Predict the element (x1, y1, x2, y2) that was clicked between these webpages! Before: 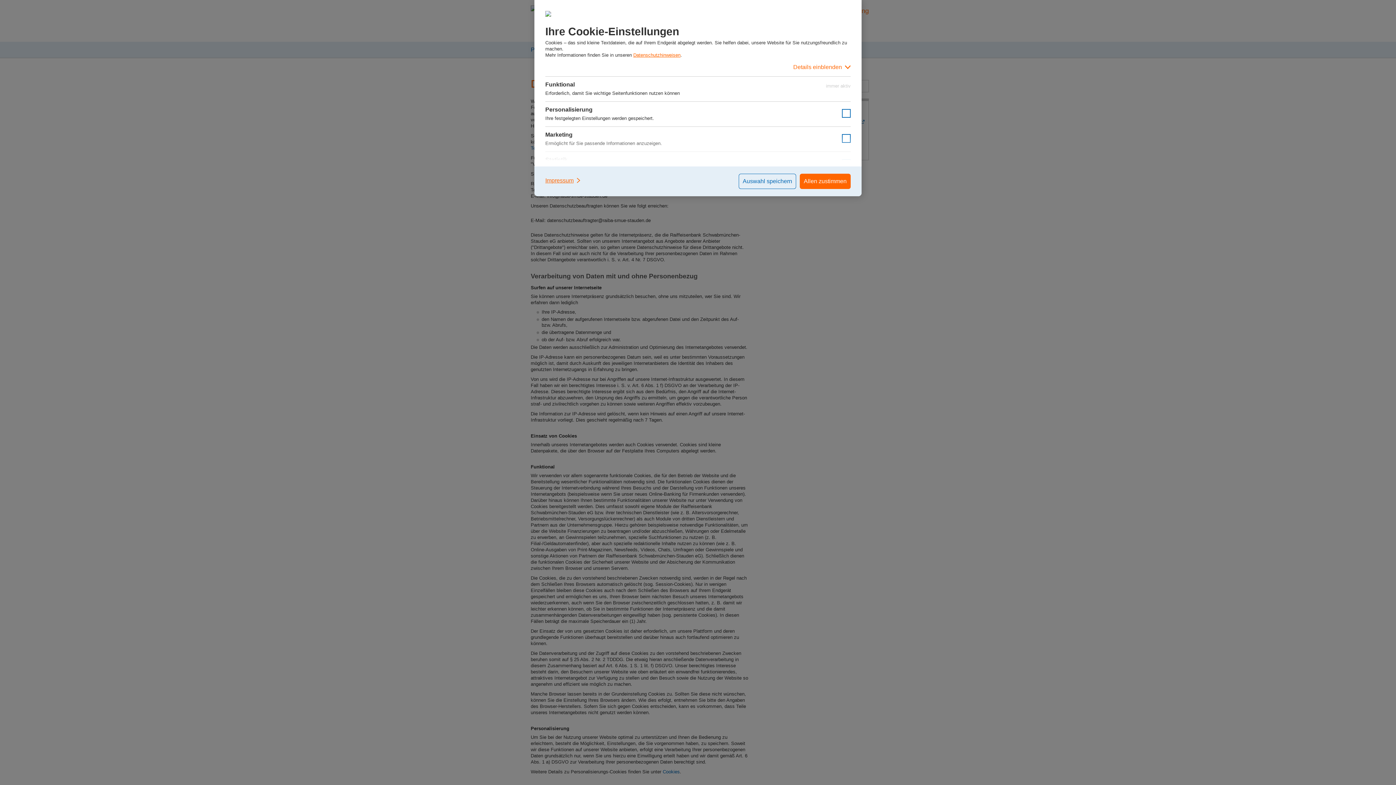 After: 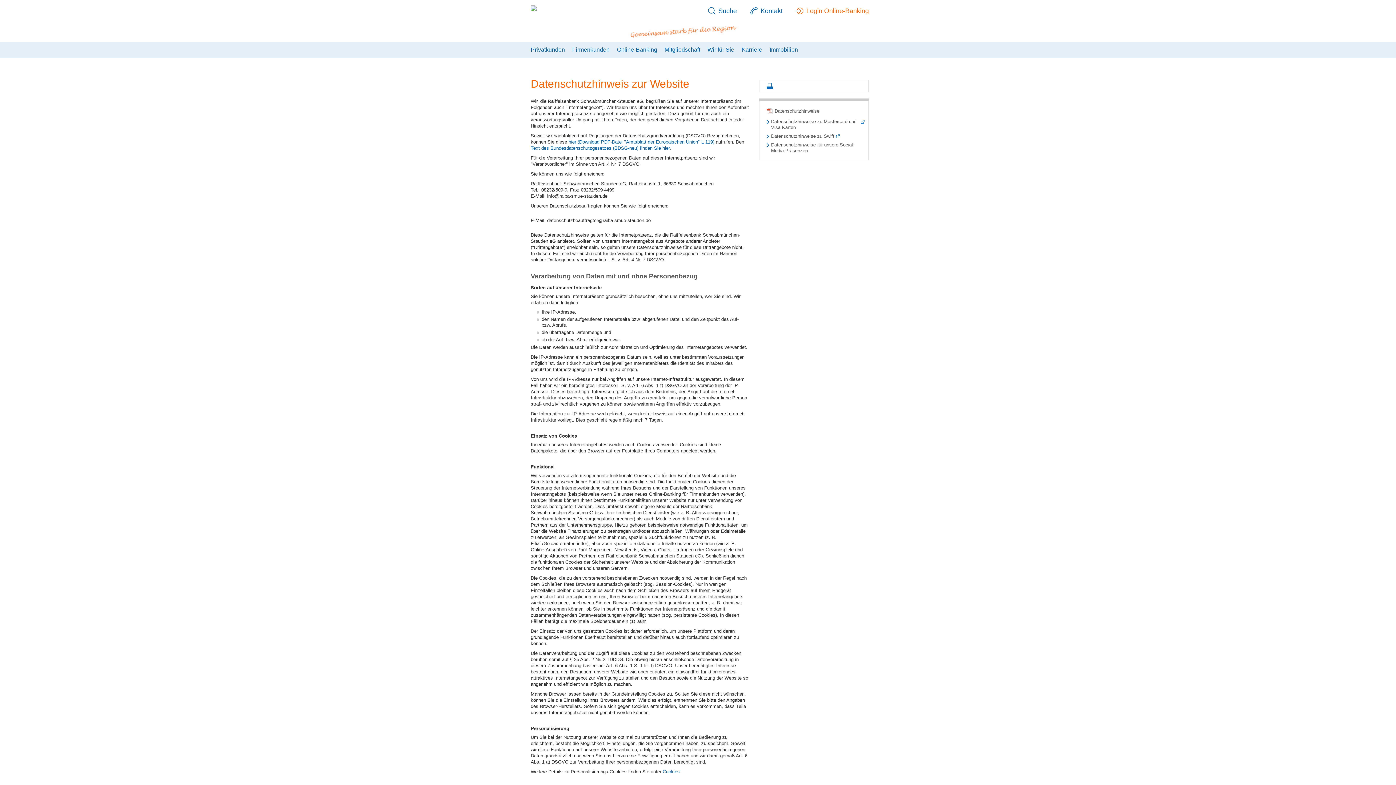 Action: bbox: (738, 173, 796, 189) label: Auswahl speichern